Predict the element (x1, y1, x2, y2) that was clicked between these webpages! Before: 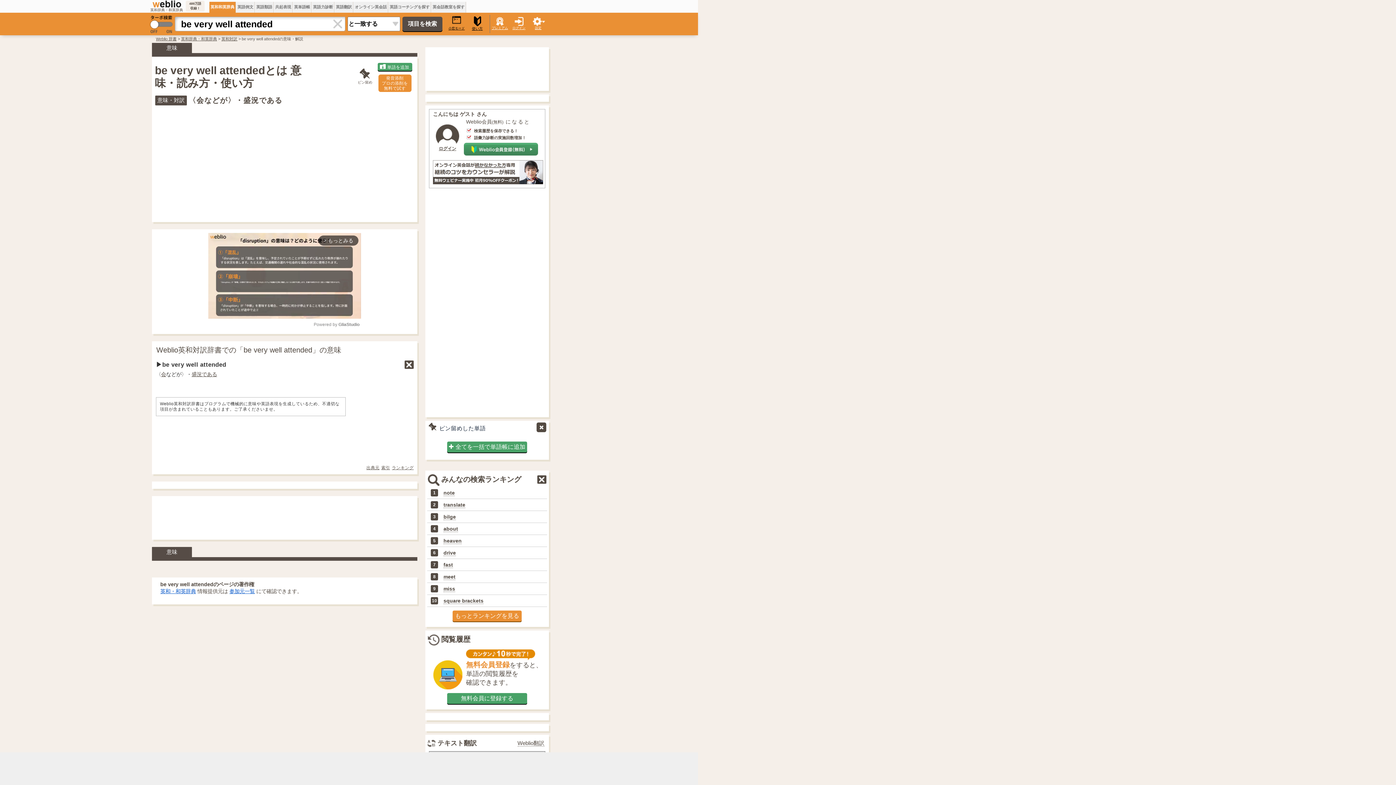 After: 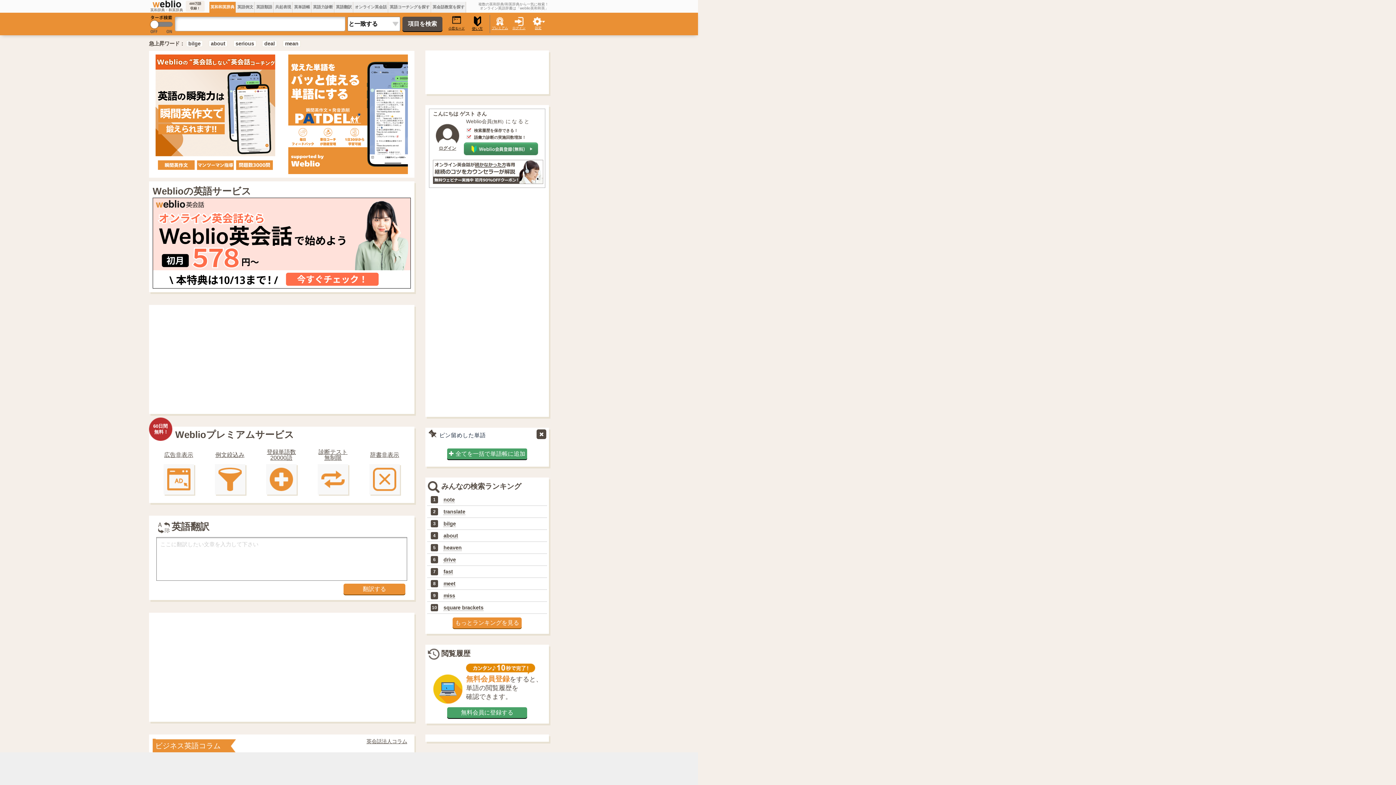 Action: bbox: (152, 0, 181, 7)